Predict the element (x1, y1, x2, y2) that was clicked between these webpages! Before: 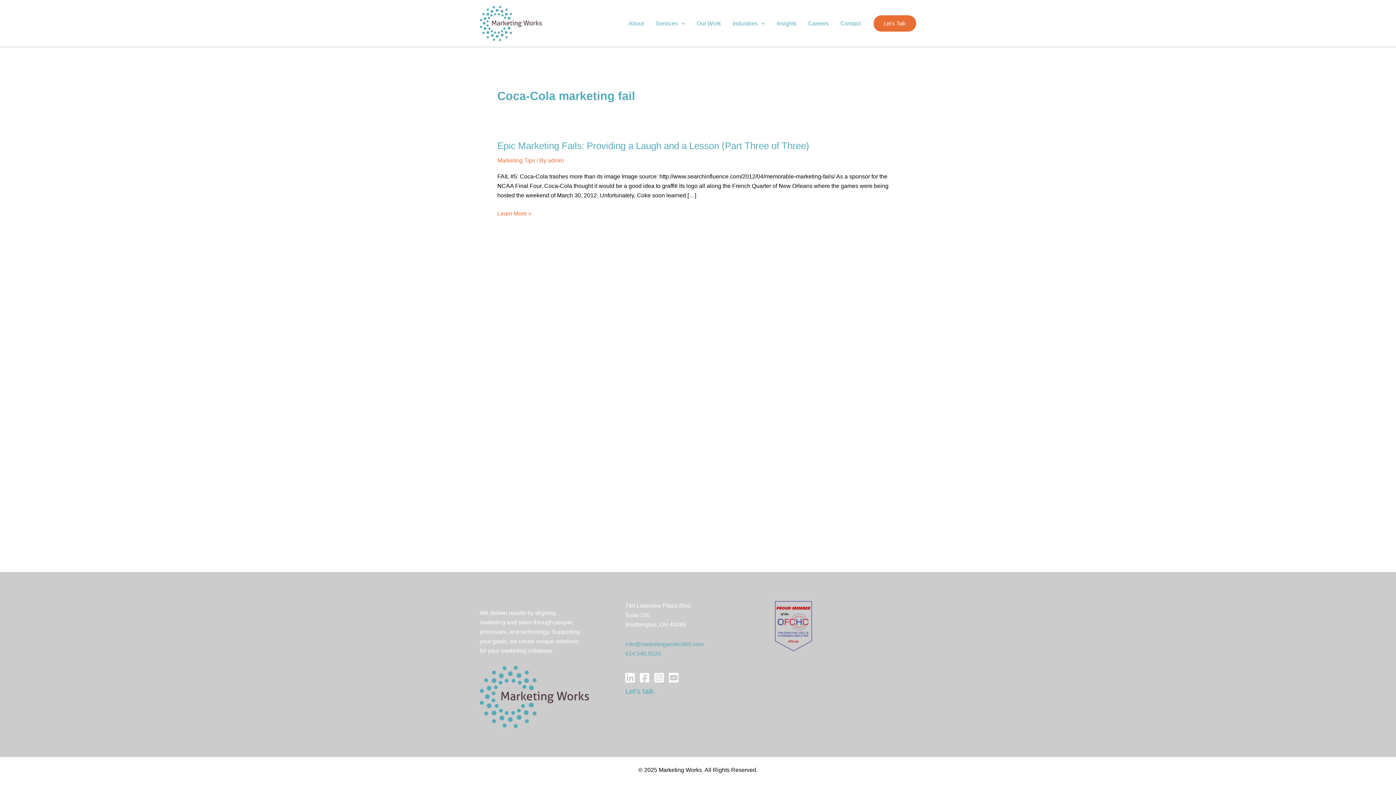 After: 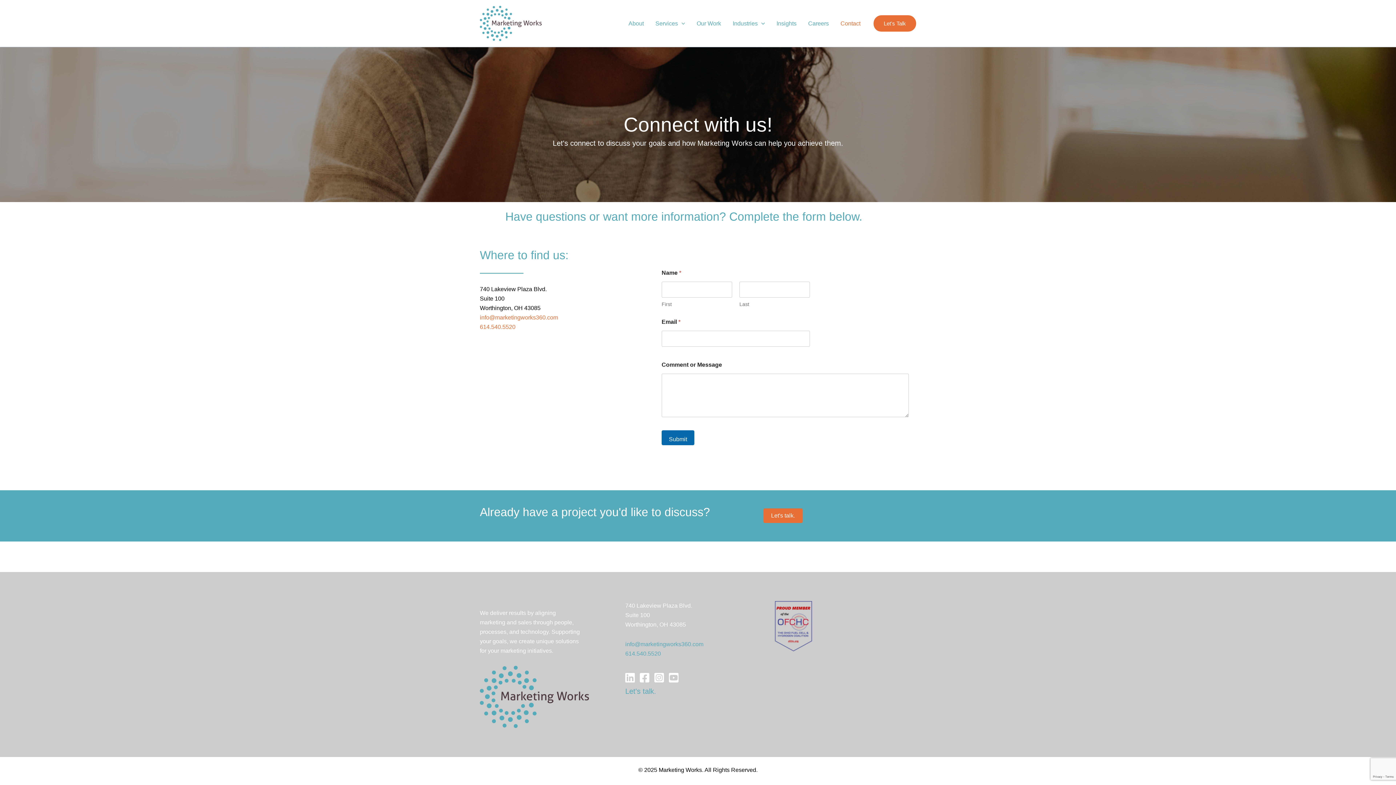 Action: bbox: (873, 15, 916, 31) label: Let's Talk